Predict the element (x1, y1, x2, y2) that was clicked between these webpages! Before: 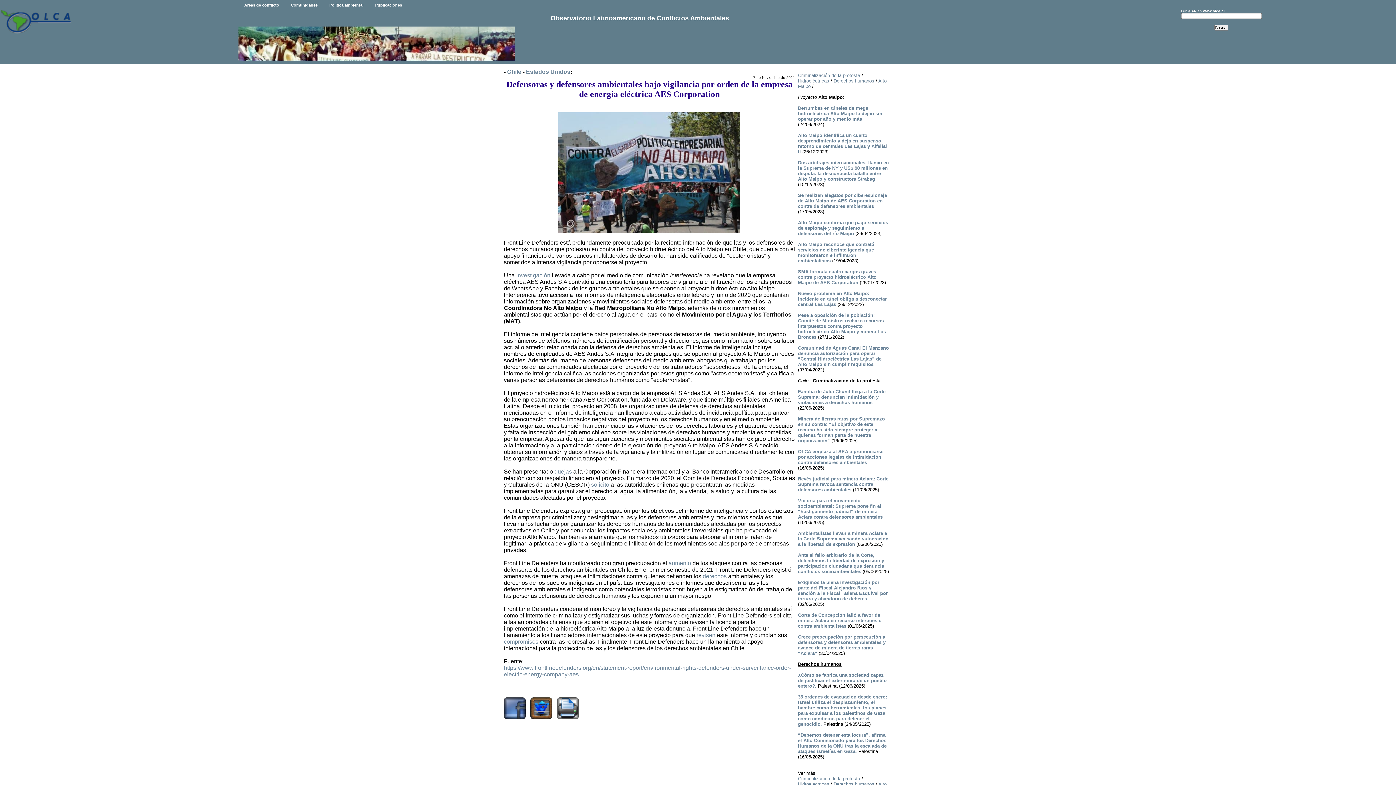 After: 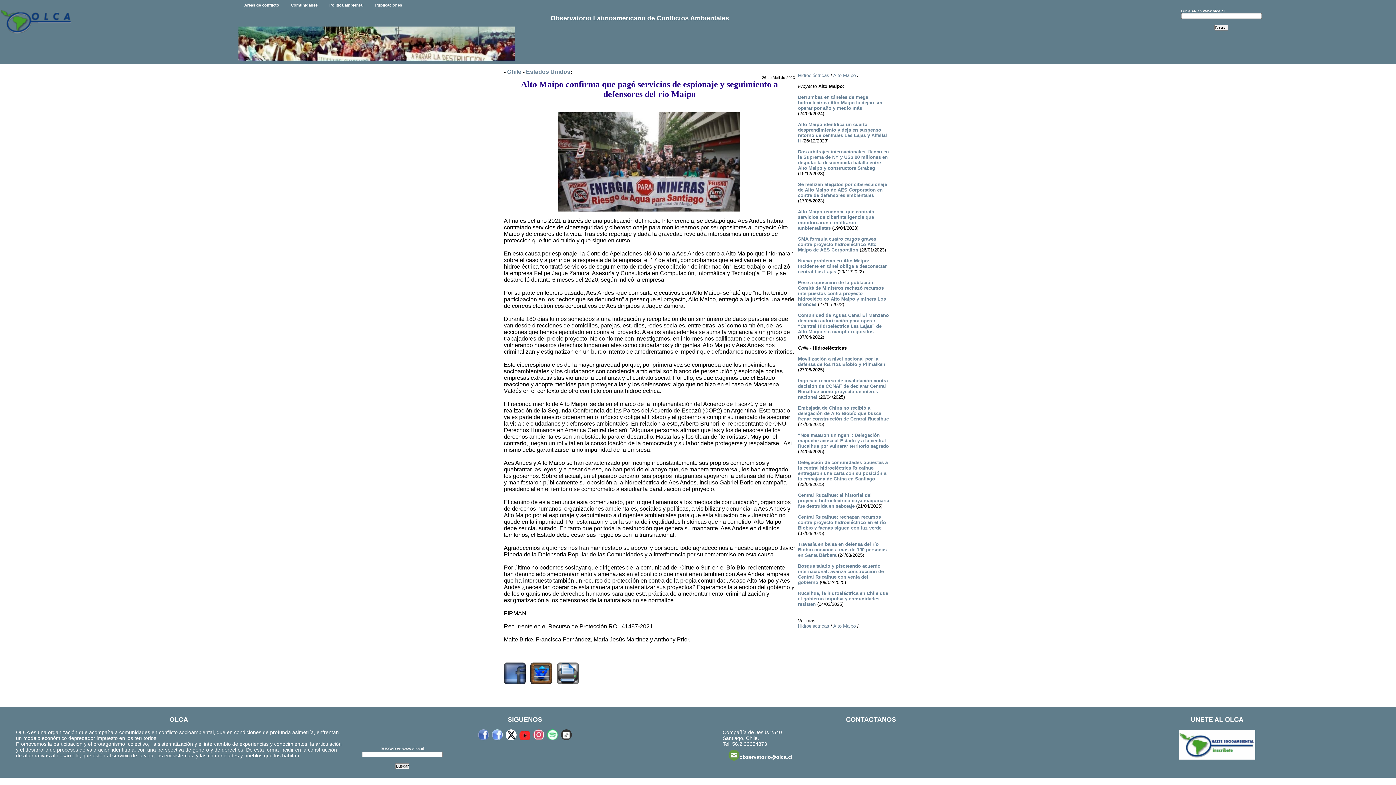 Action: bbox: (798, 220, 888, 236) label: Alto Maipo confirma que pagó servicios de espionaje y seguimiento a defensores del río Maipo